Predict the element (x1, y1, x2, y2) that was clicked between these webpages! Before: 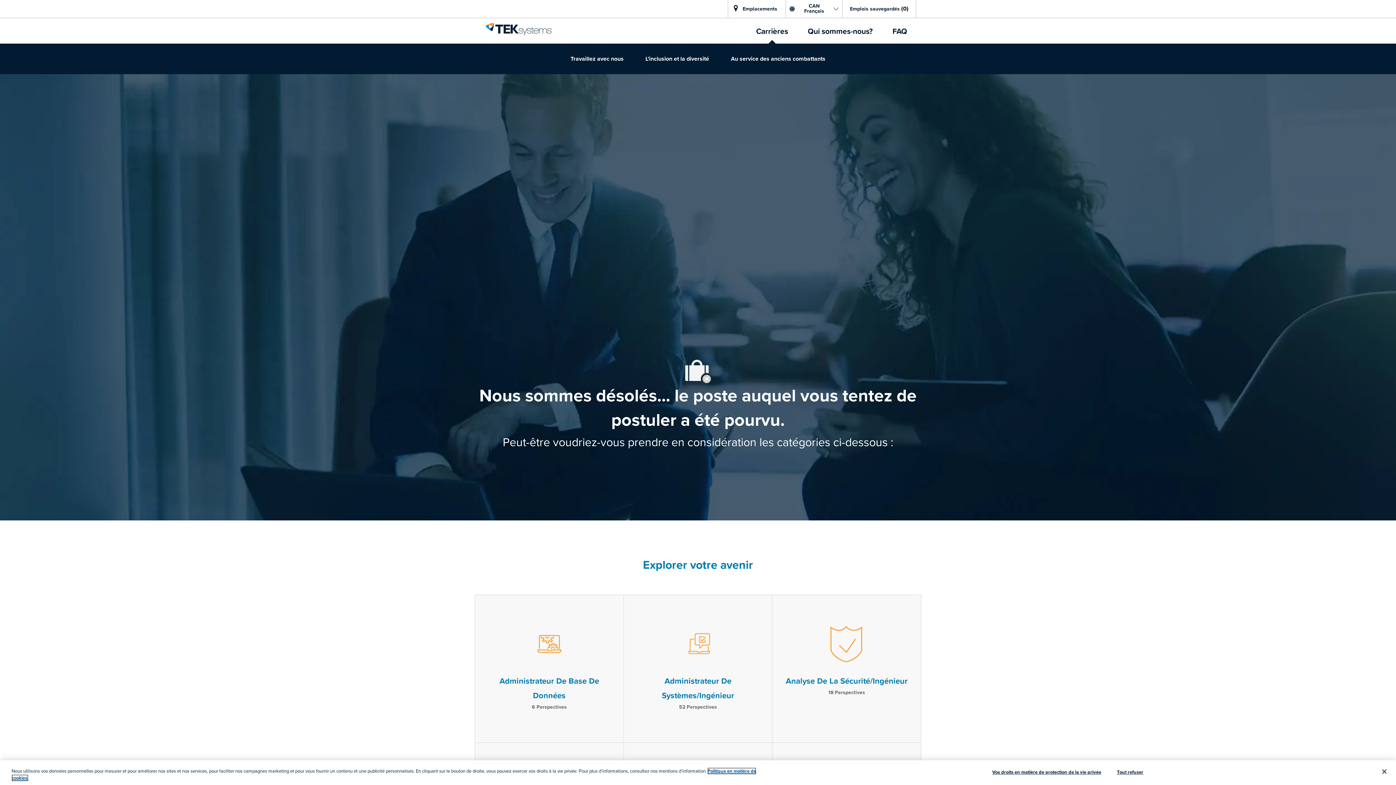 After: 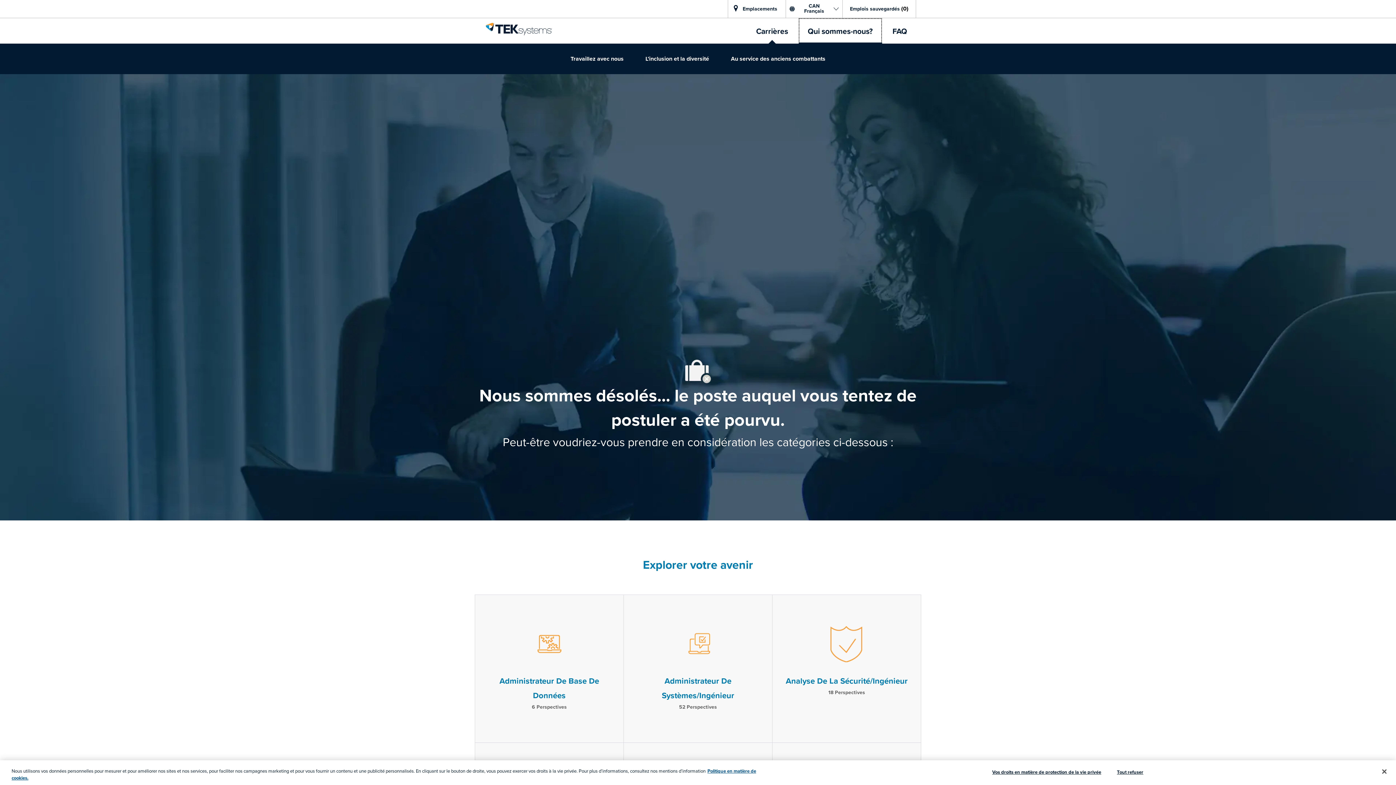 Action: label: Qui sommes-nous? bbox: (798, 18, 882, 43)